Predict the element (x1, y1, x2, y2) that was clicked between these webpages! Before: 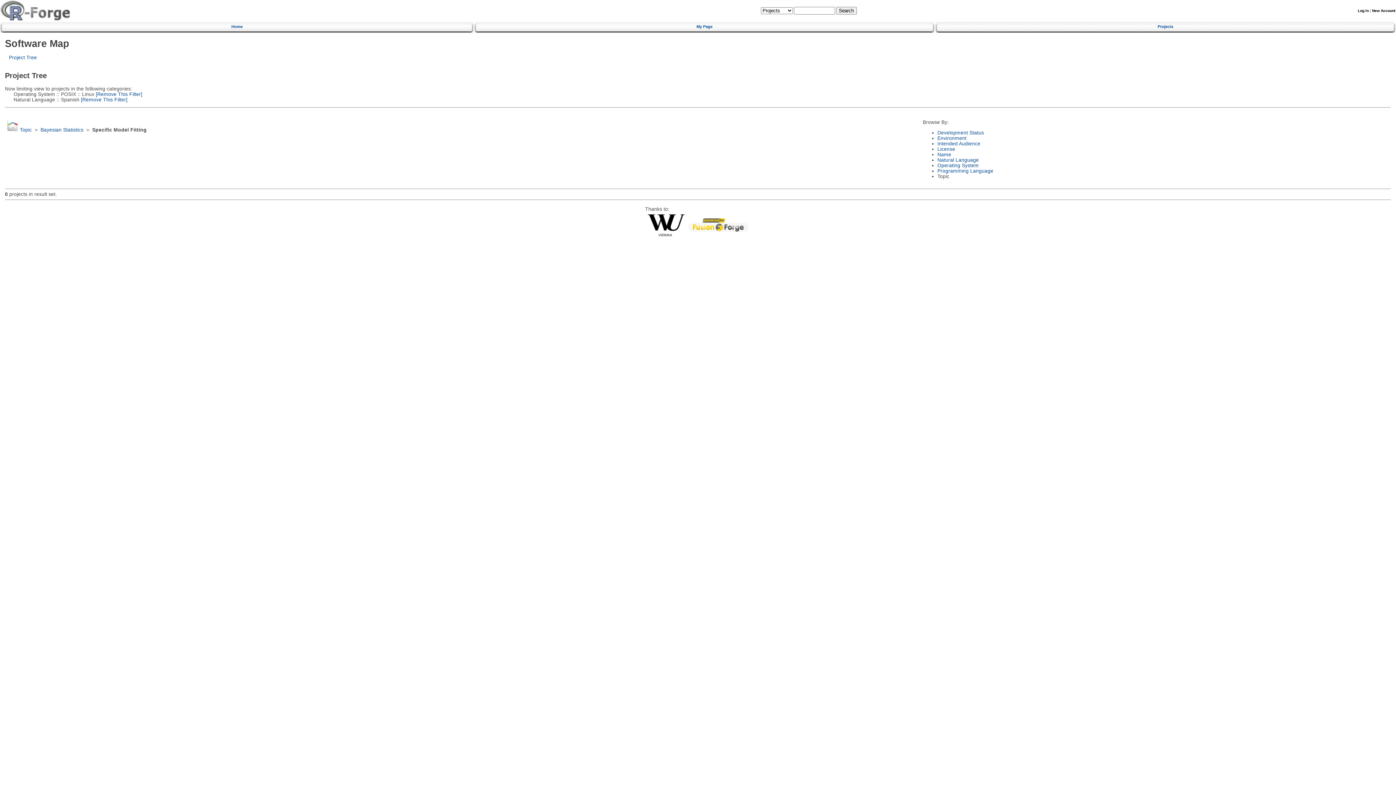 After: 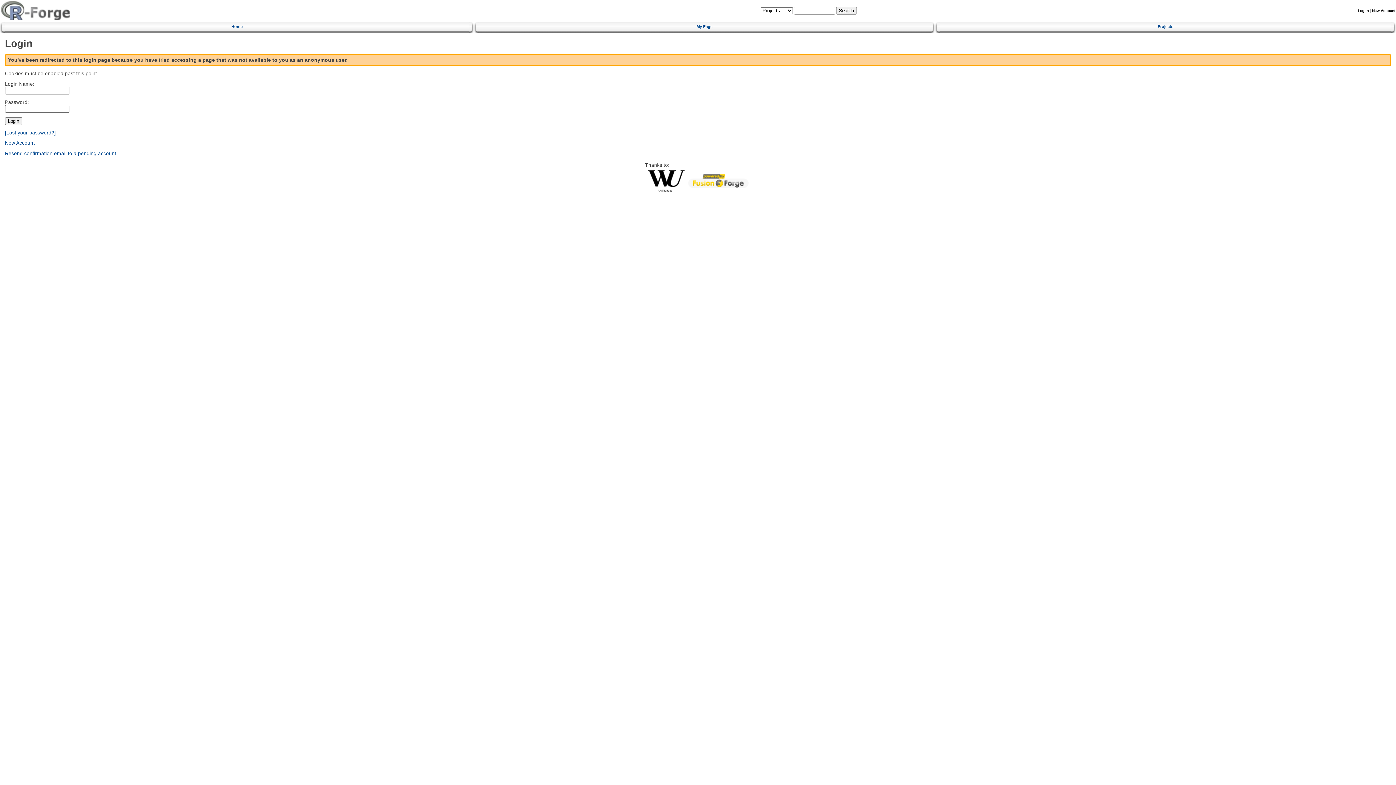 Action: label: My Page bbox: (478, 21, 930, 30)